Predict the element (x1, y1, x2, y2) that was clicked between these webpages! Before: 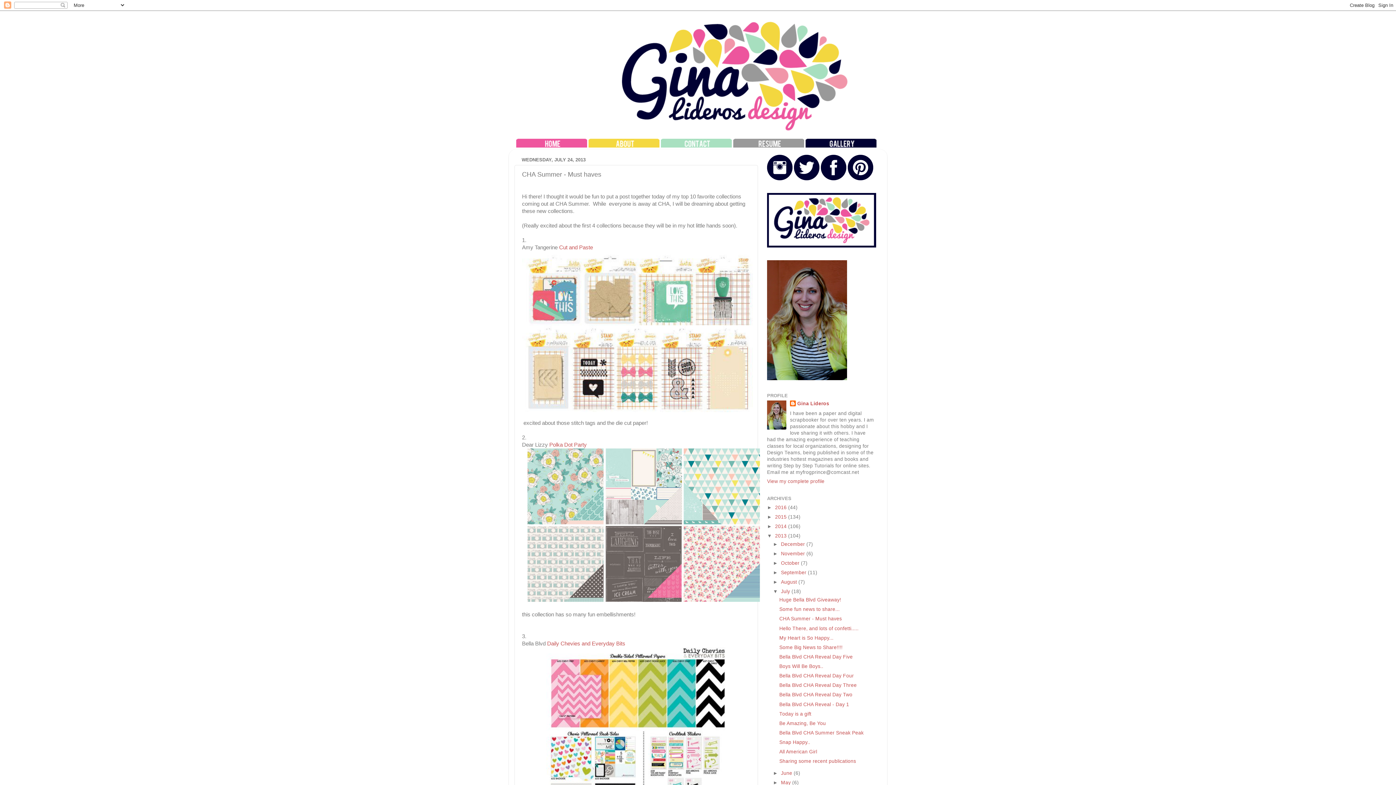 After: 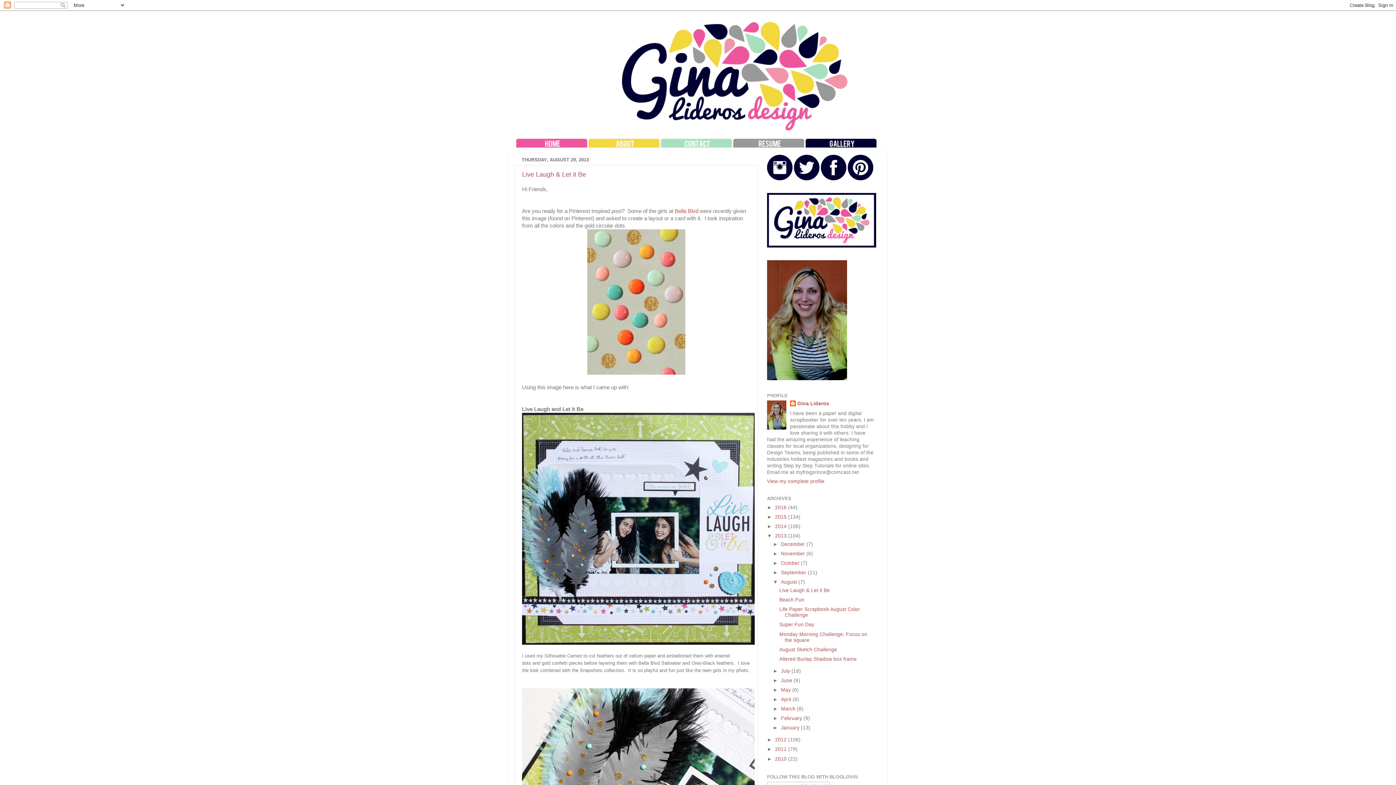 Action: label: August  bbox: (781, 579, 798, 585)